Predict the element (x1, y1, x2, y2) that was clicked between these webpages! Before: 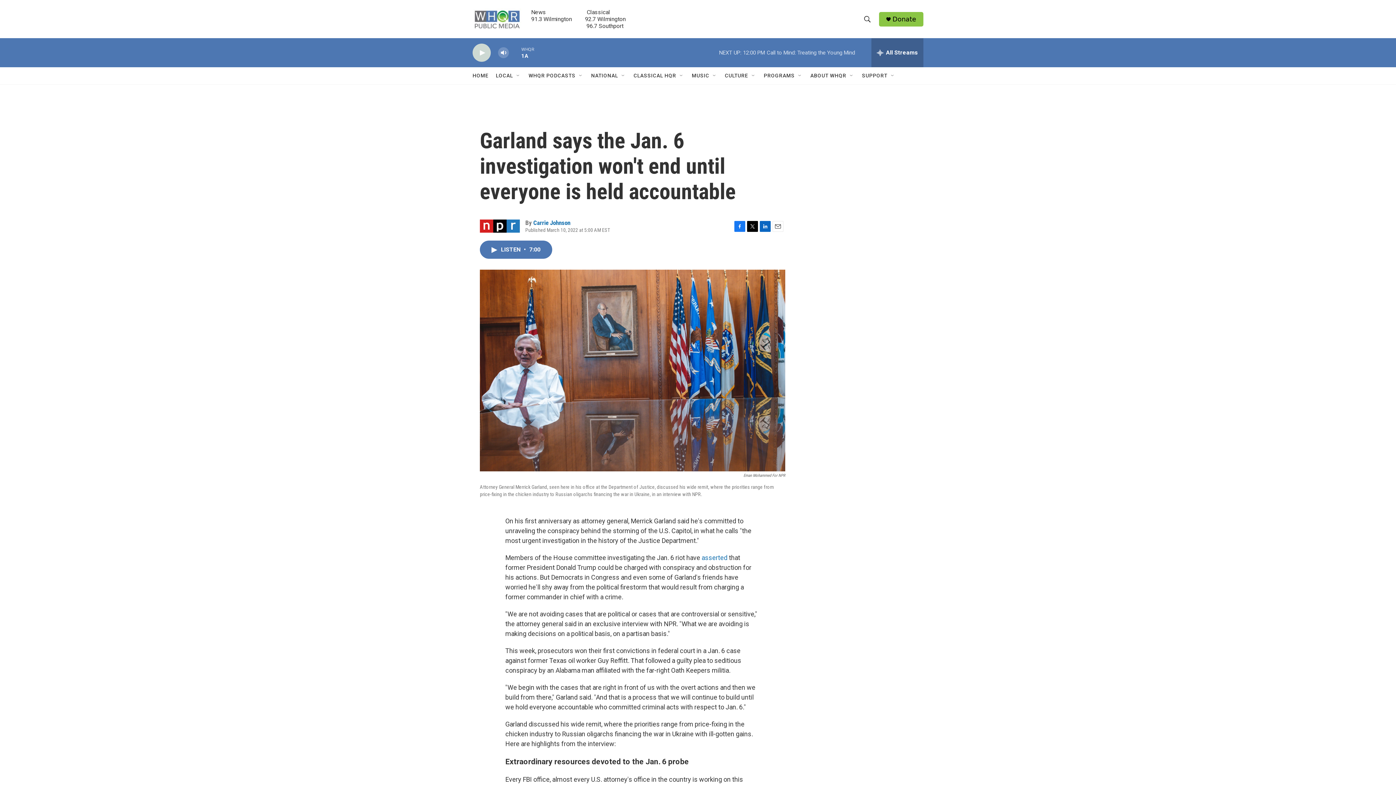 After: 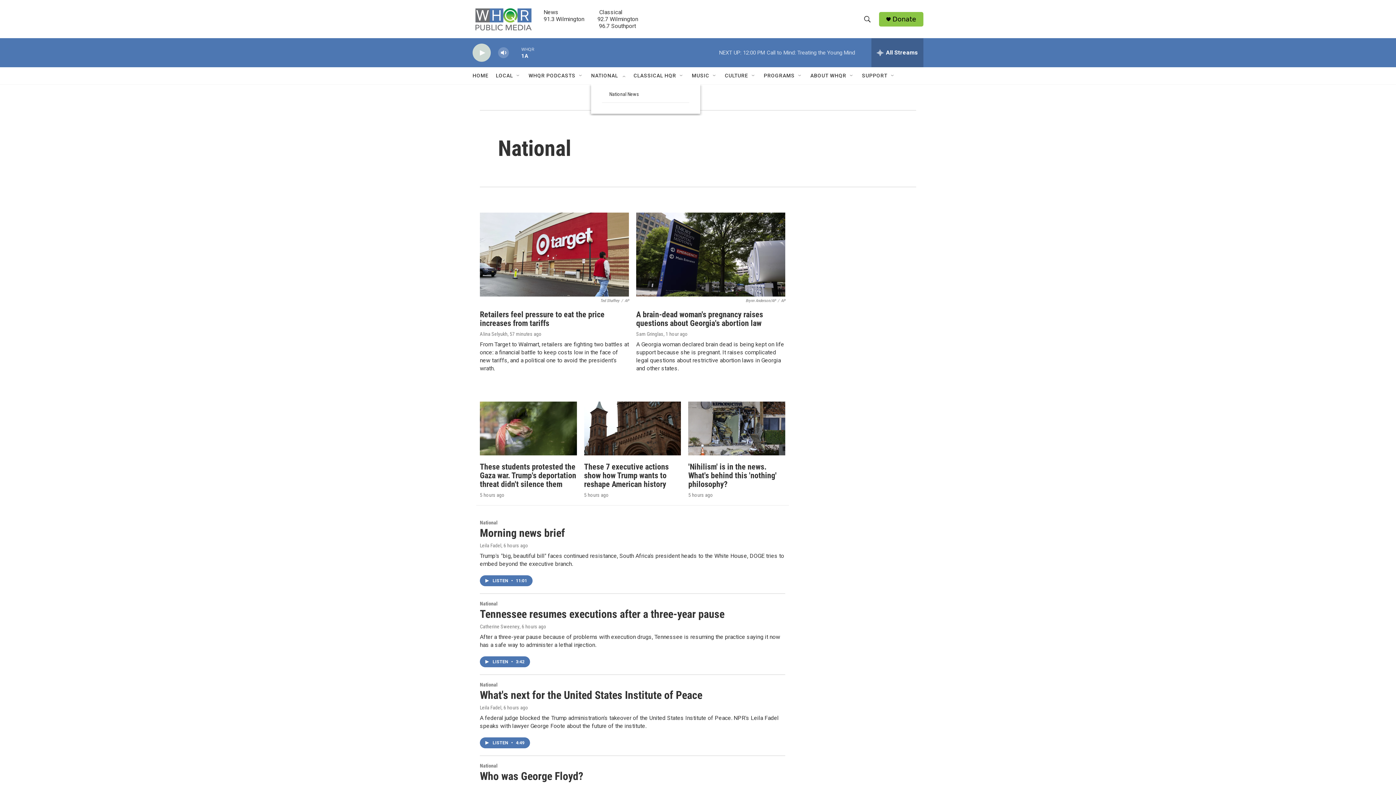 Action: label: NATIONAL bbox: (591, 67, 618, 84)